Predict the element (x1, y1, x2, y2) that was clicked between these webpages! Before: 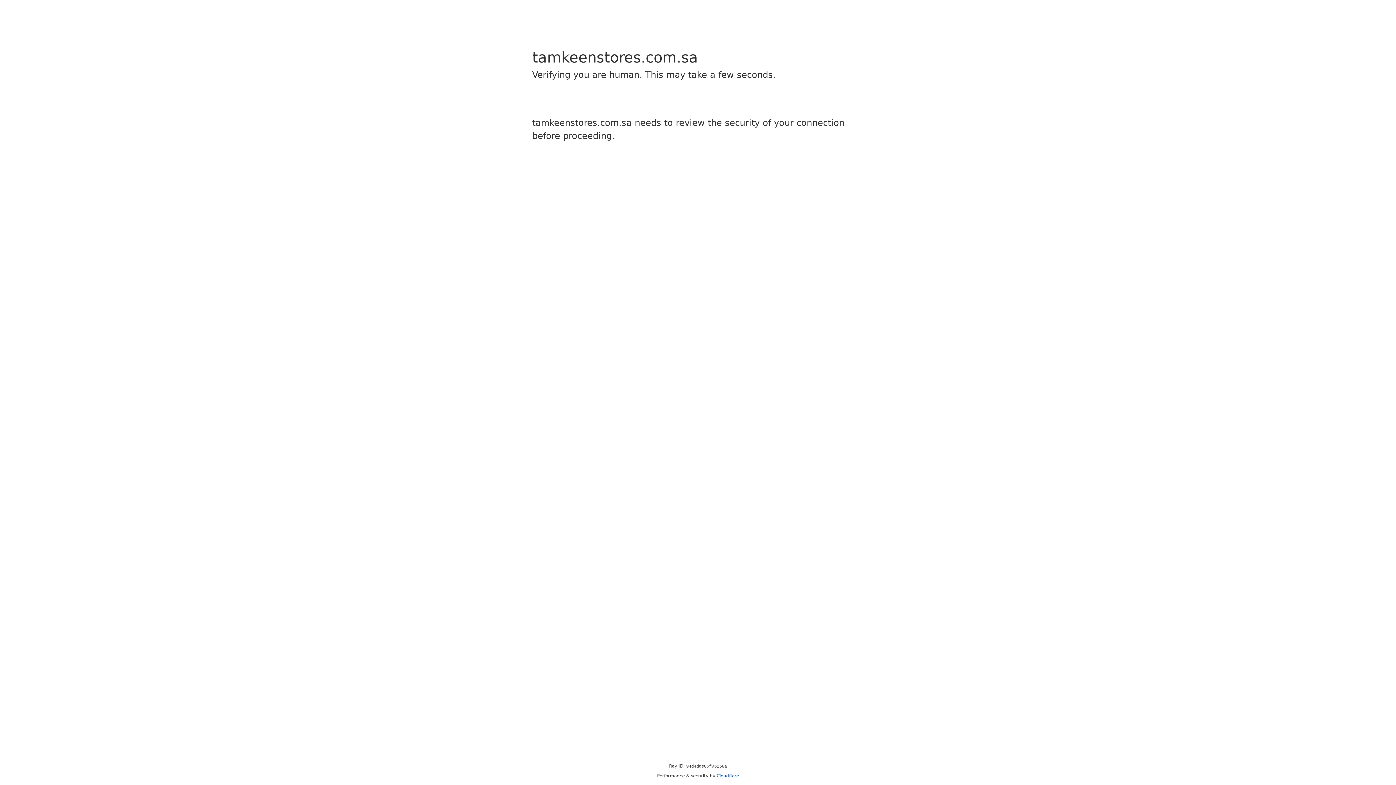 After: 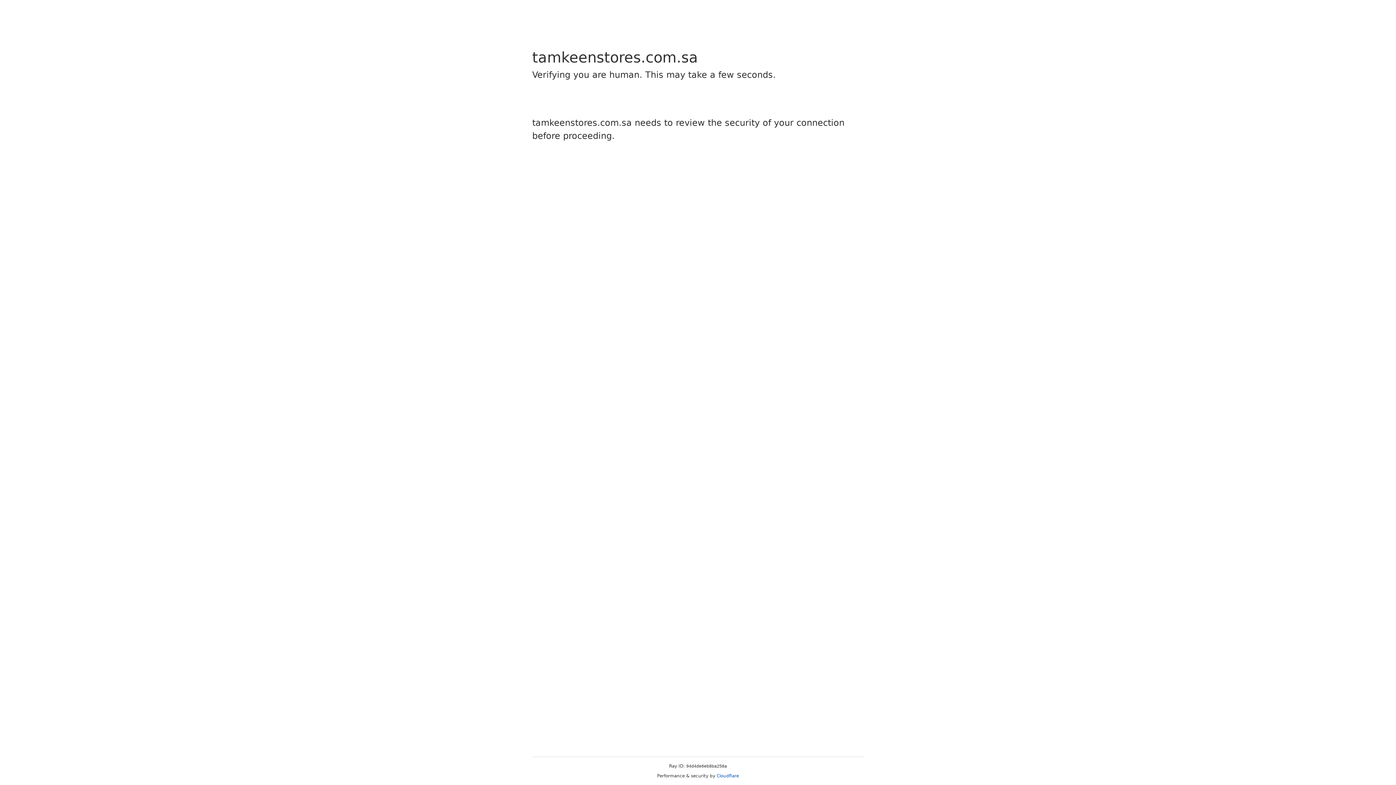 Action: bbox: (716, 773, 739, 778) label: Cloudflare